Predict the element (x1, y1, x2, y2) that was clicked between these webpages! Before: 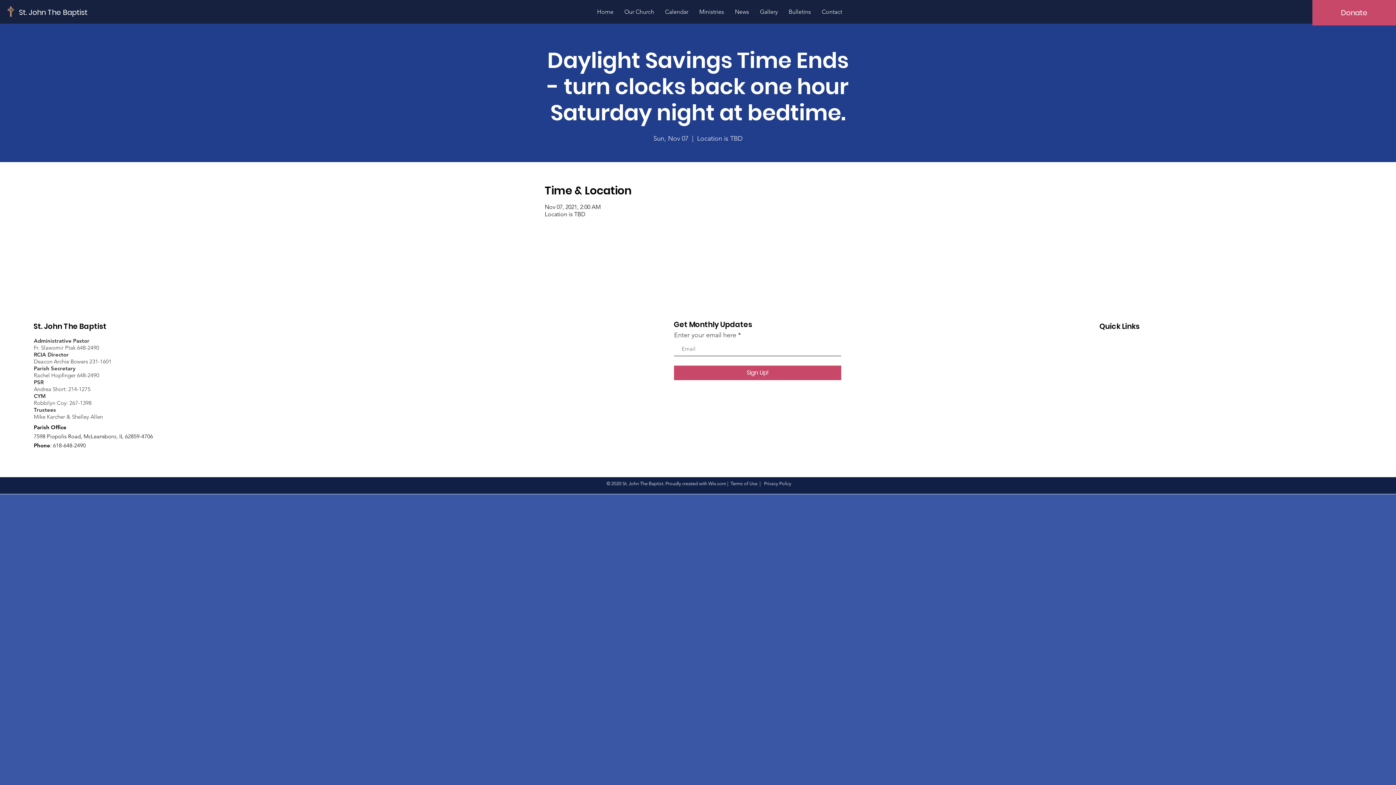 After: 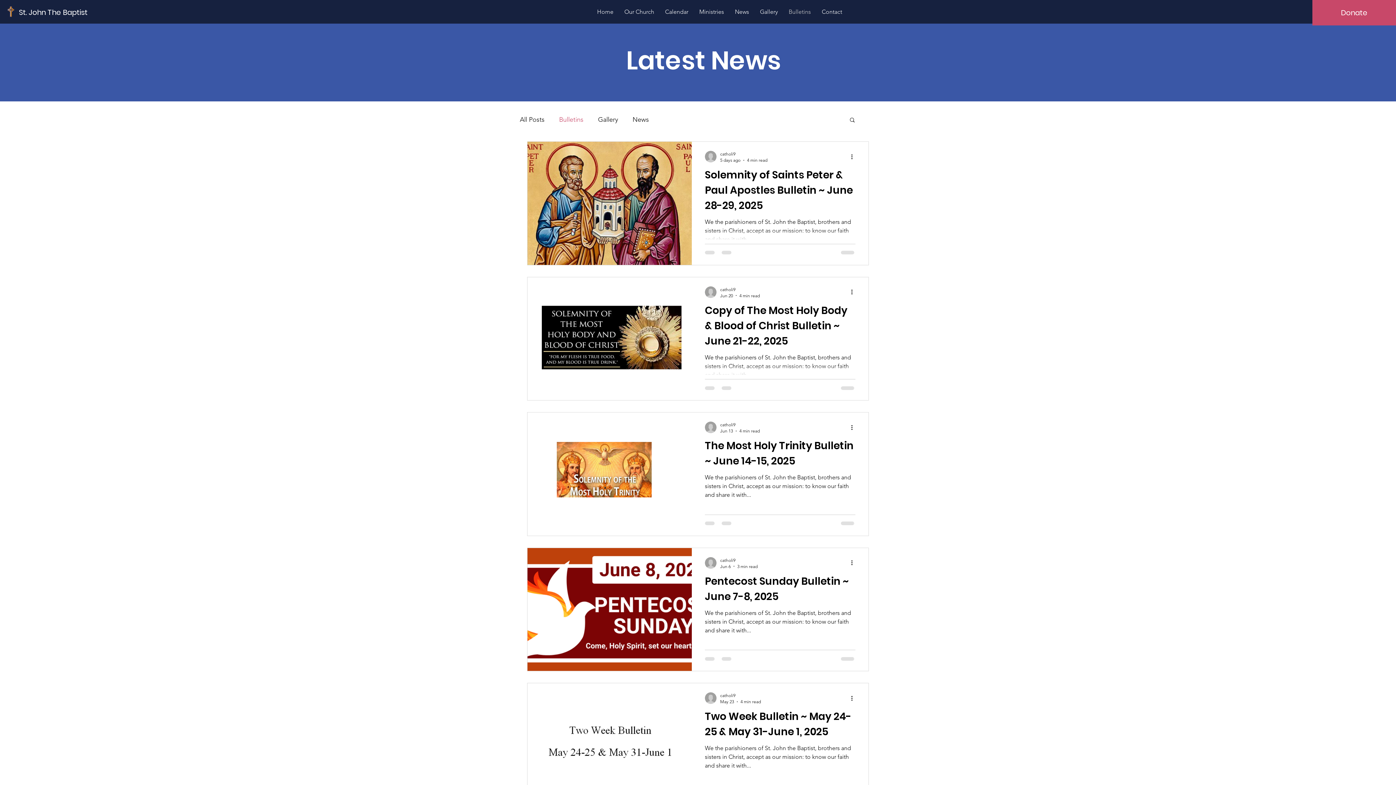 Action: label: Bulletins bbox: (783, 3, 816, 20)